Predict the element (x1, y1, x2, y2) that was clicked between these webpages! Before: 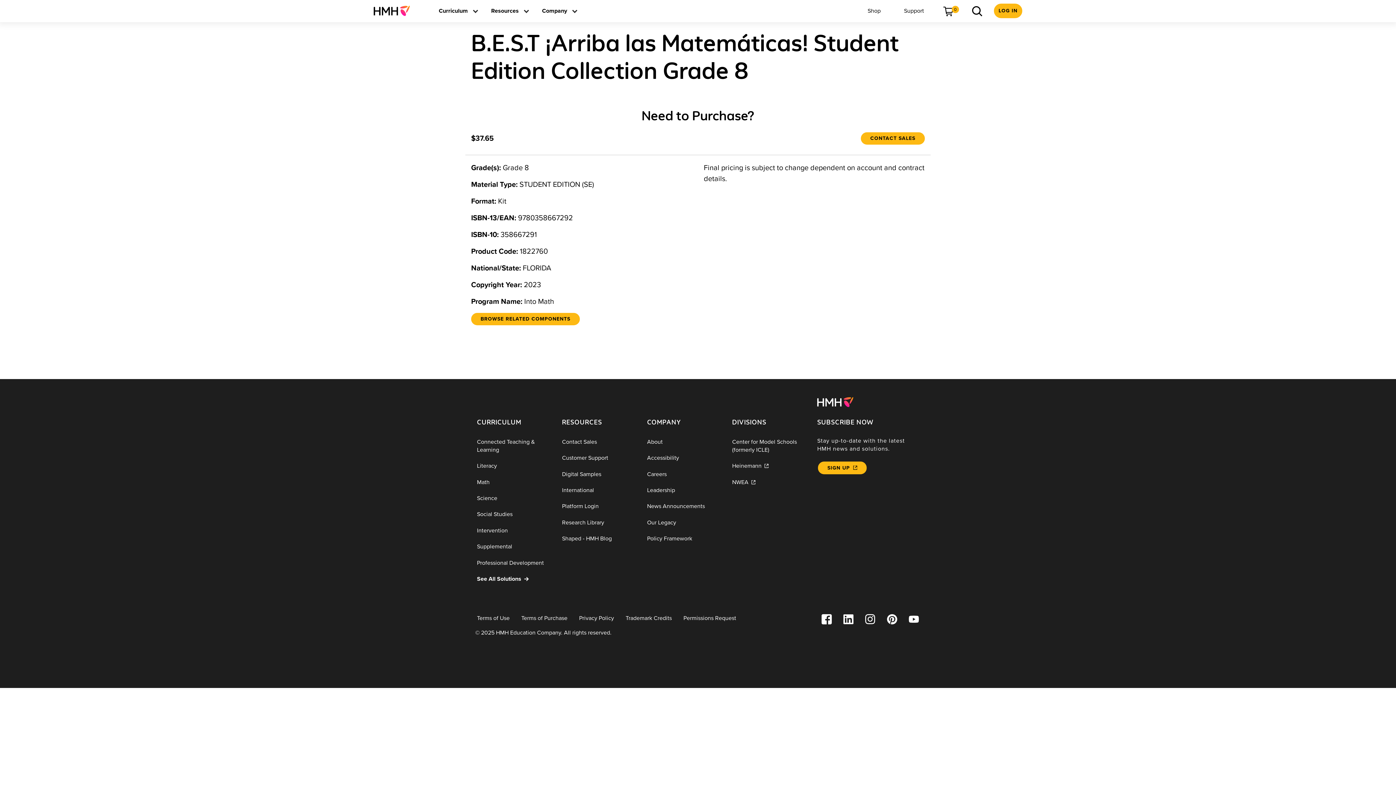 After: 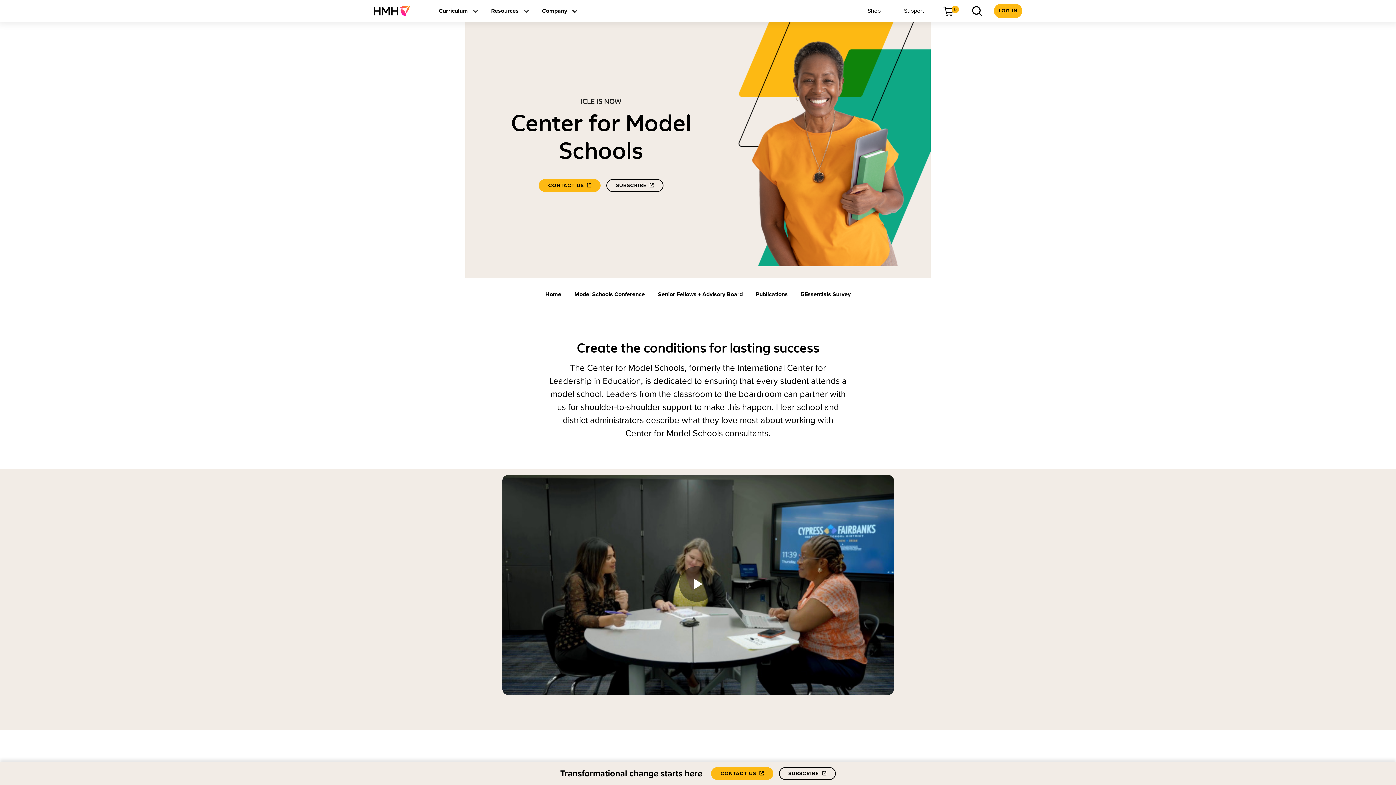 Action: bbox: (726, 434, 811, 458) label: Center for Model Schools (formerly ICLE)